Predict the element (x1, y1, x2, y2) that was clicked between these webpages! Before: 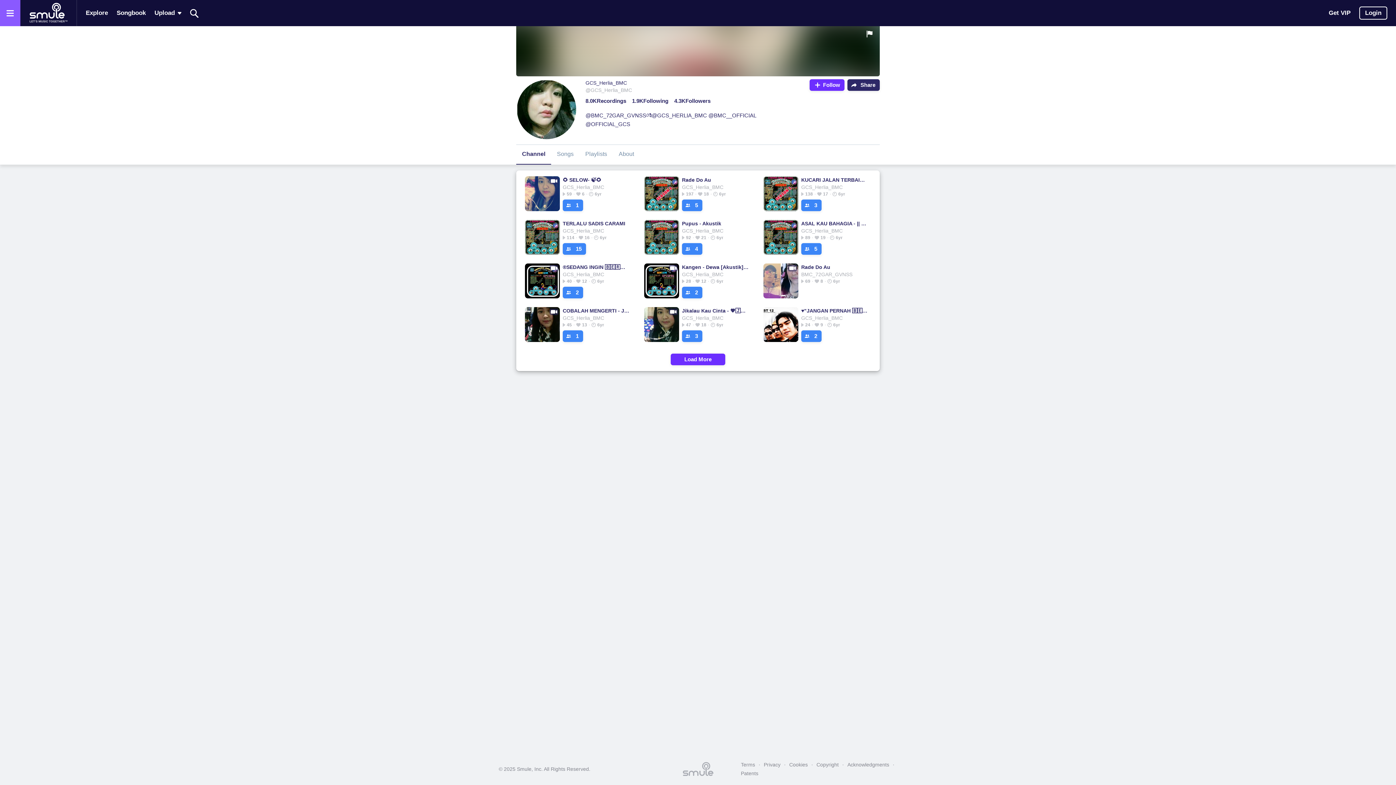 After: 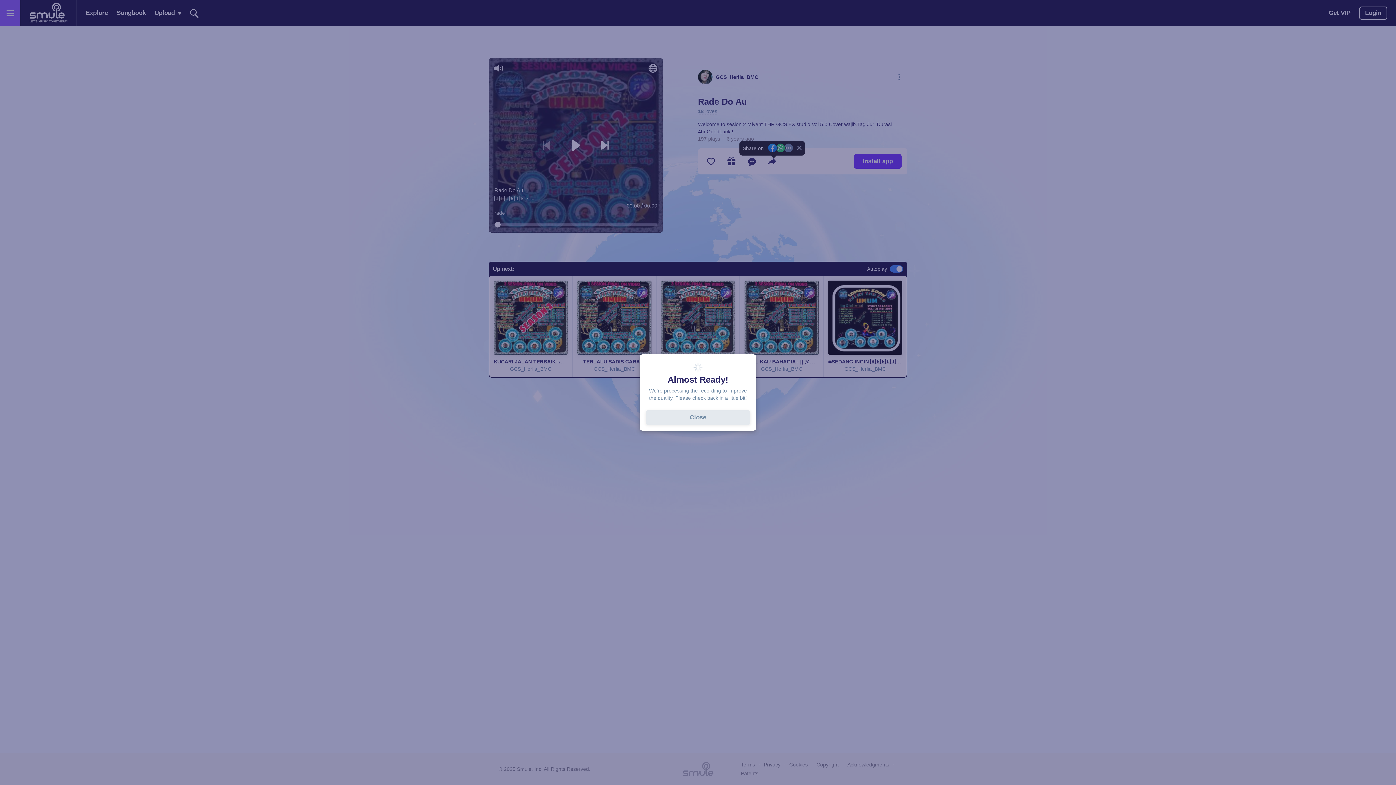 Action: bbox: (682, 176, 748, 183) label: Rade Do Au